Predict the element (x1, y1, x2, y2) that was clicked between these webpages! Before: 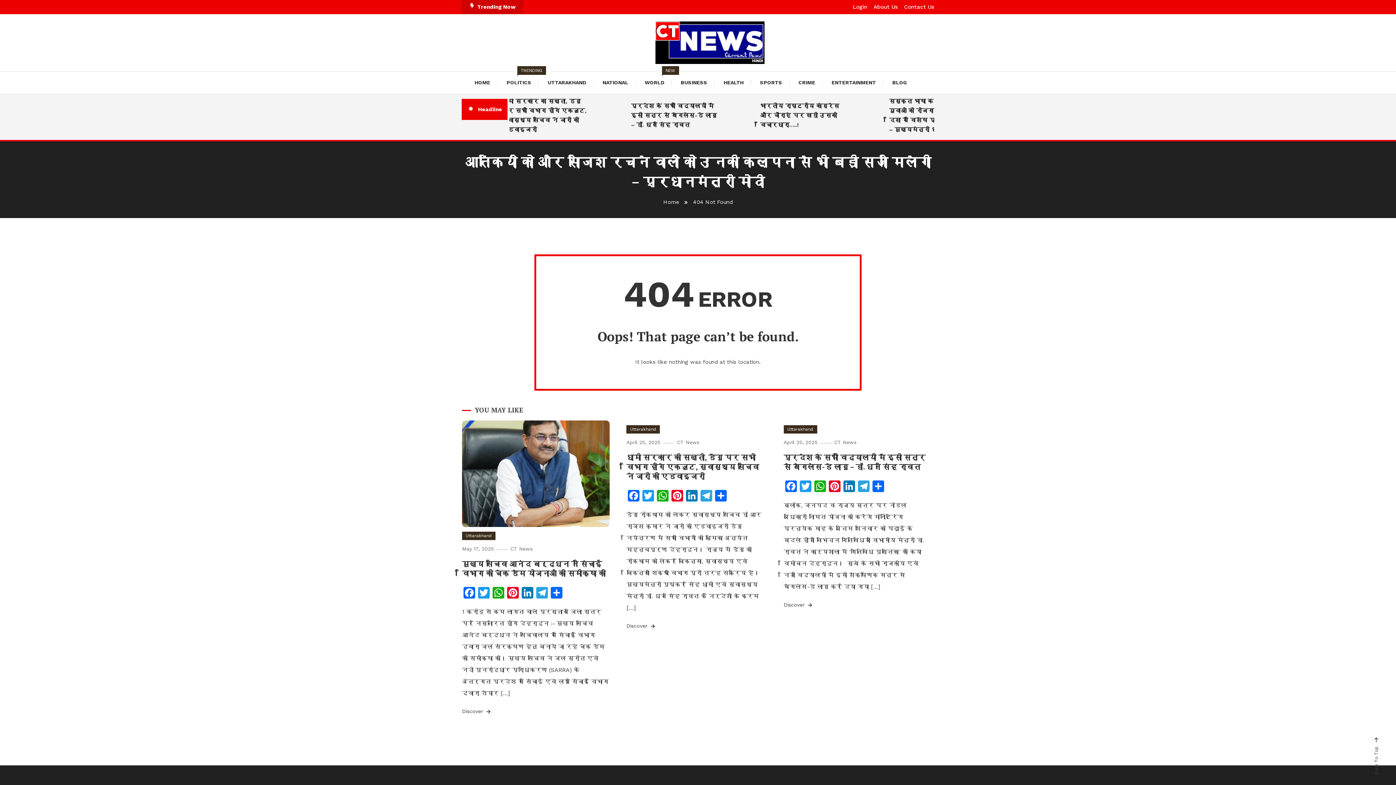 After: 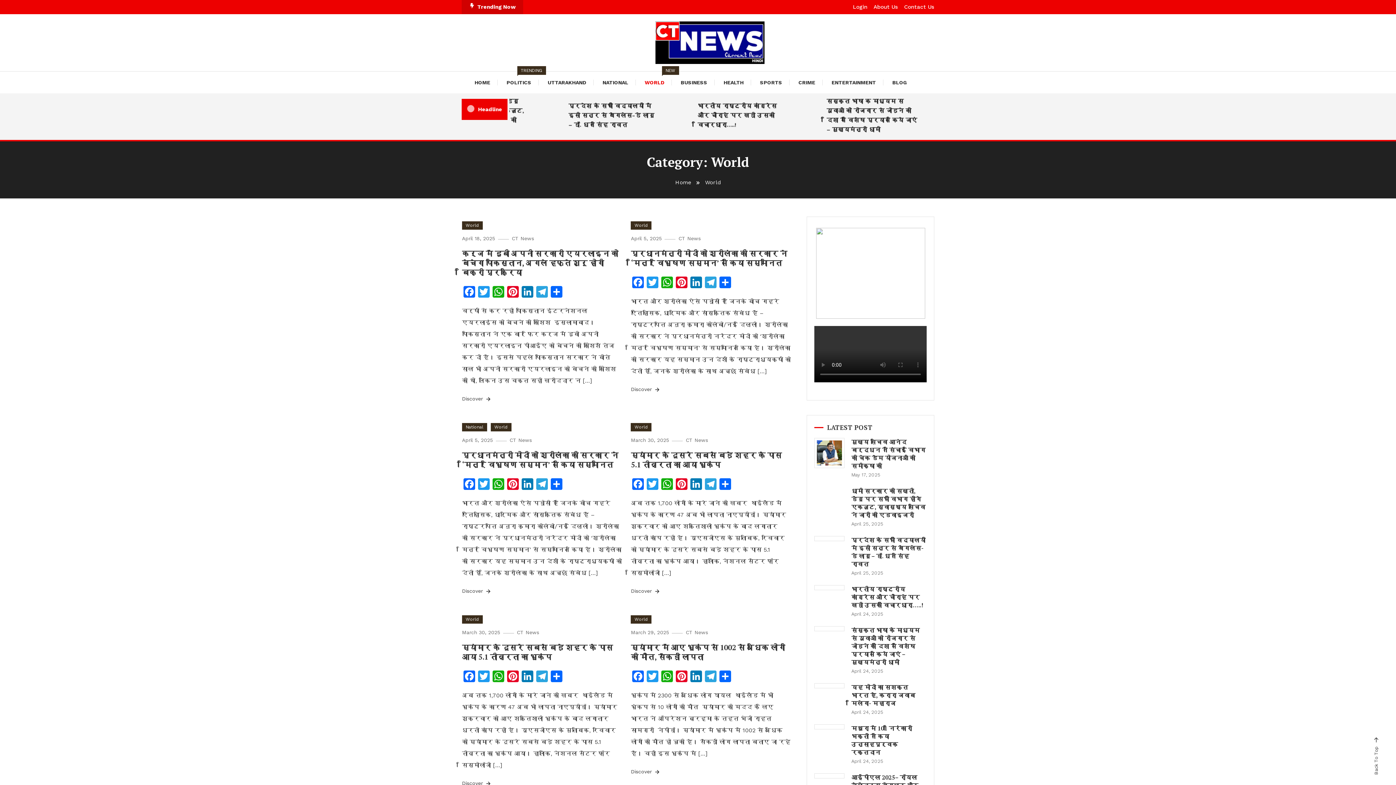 Action: label: WORLD
NEW bbox: (637, 71, 671, 93)